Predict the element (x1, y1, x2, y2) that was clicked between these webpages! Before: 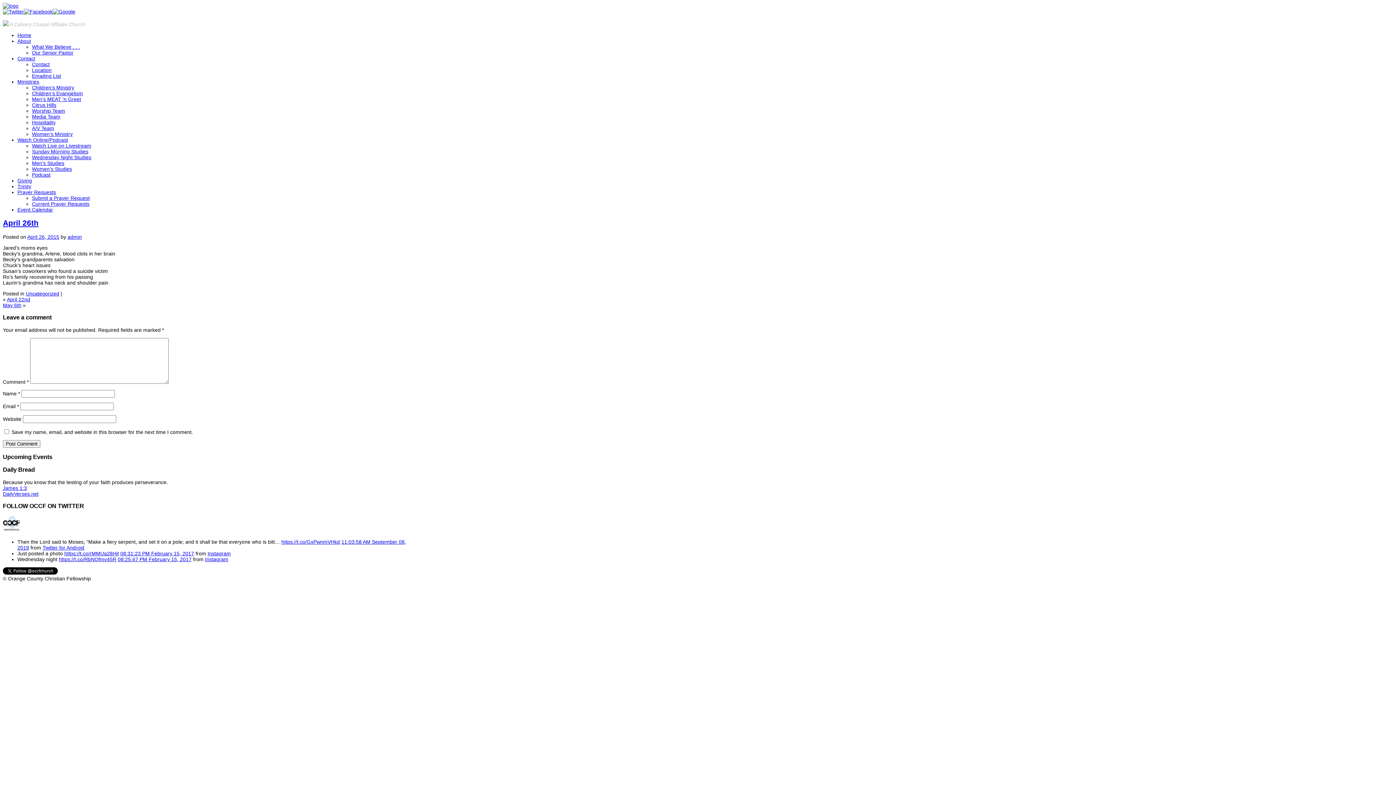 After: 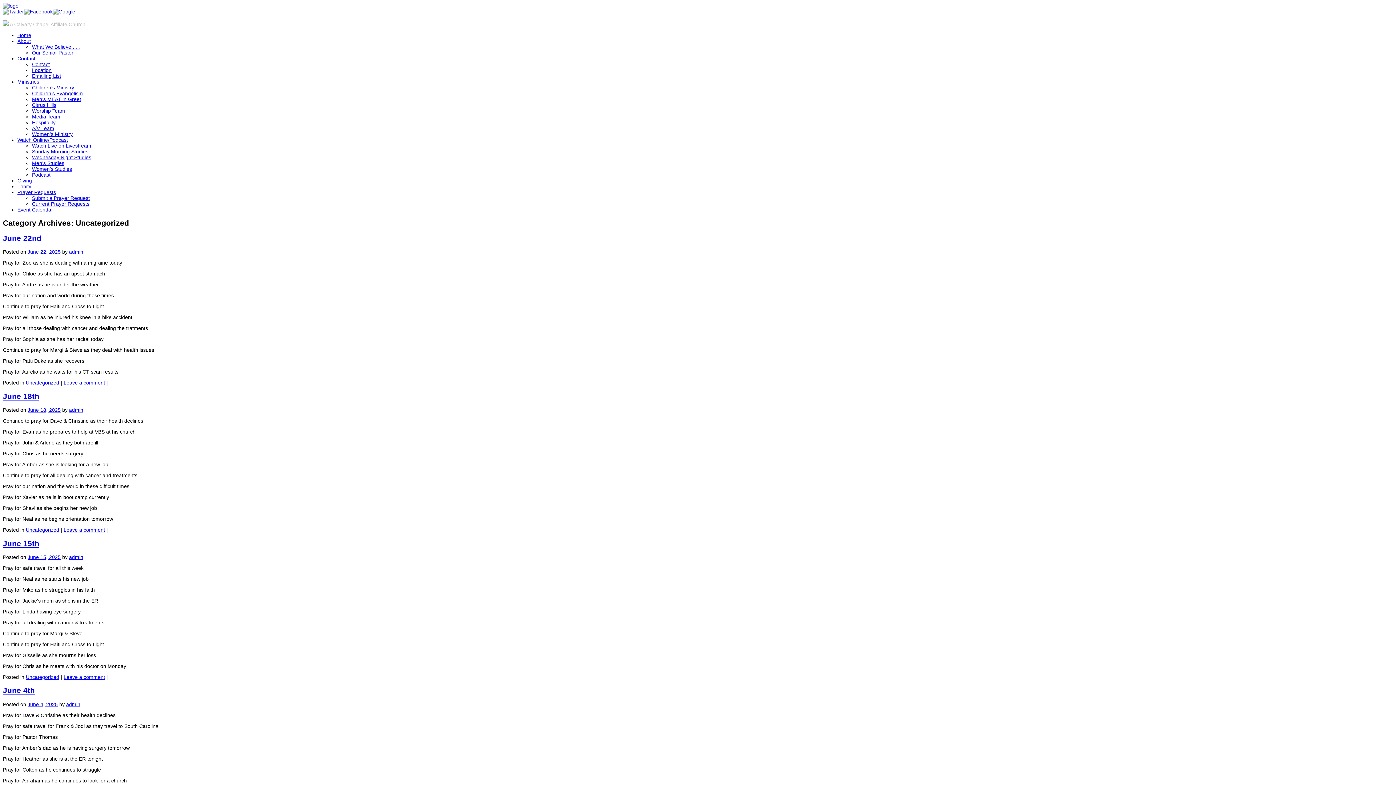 Action: bbox: (25, 290, 59, 296) label: Uncategorized